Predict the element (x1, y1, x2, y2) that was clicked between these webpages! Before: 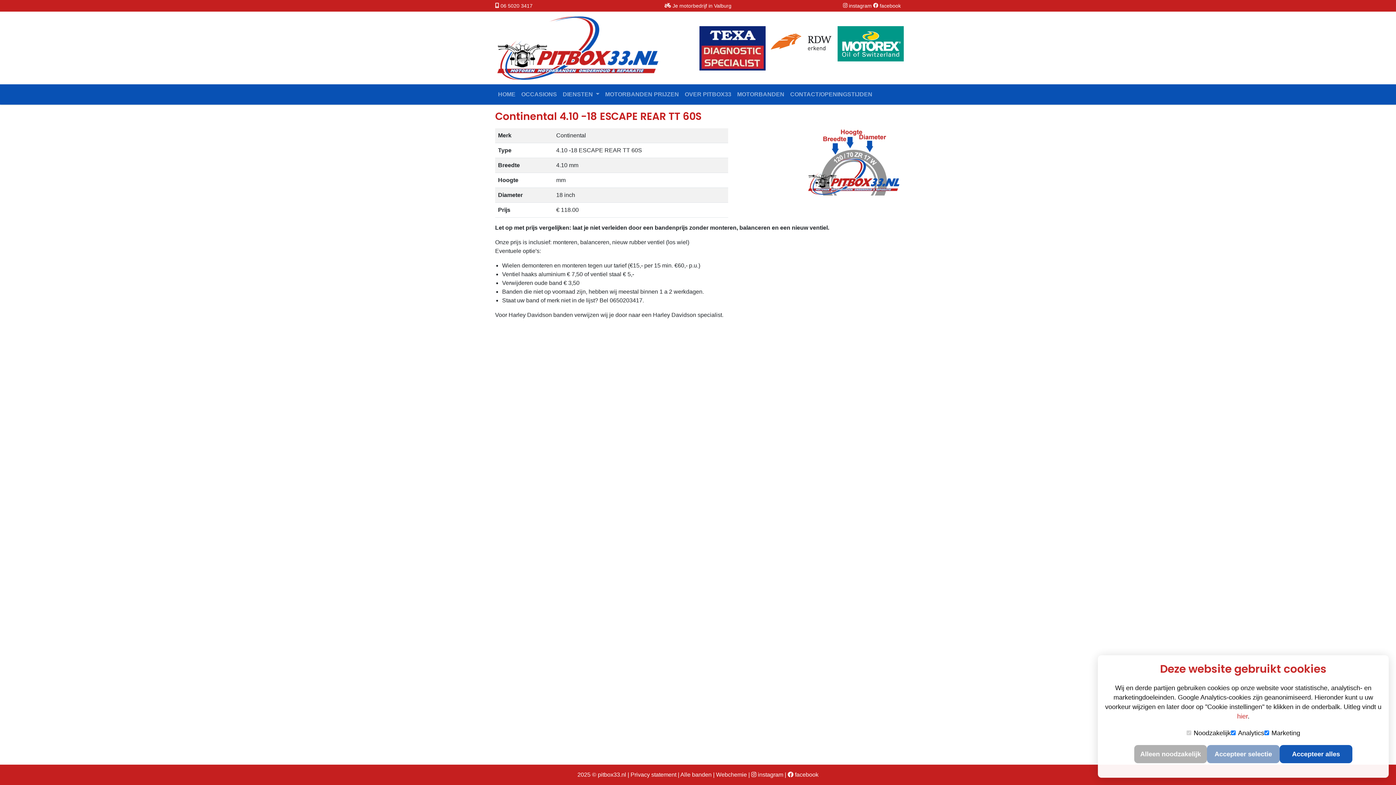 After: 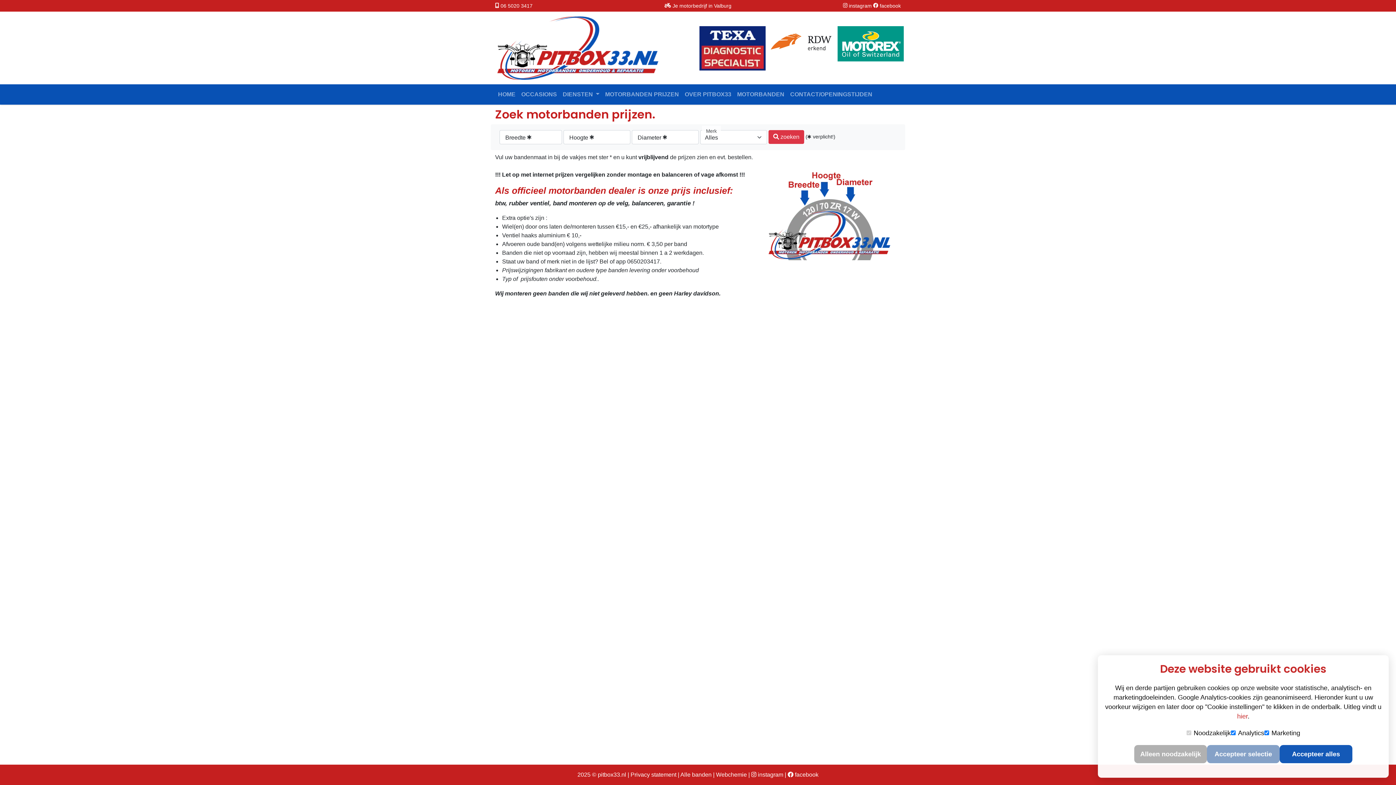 Action: label: MOTORBANDEN PRIJZEN bbox: (602, 87, 682, 101)